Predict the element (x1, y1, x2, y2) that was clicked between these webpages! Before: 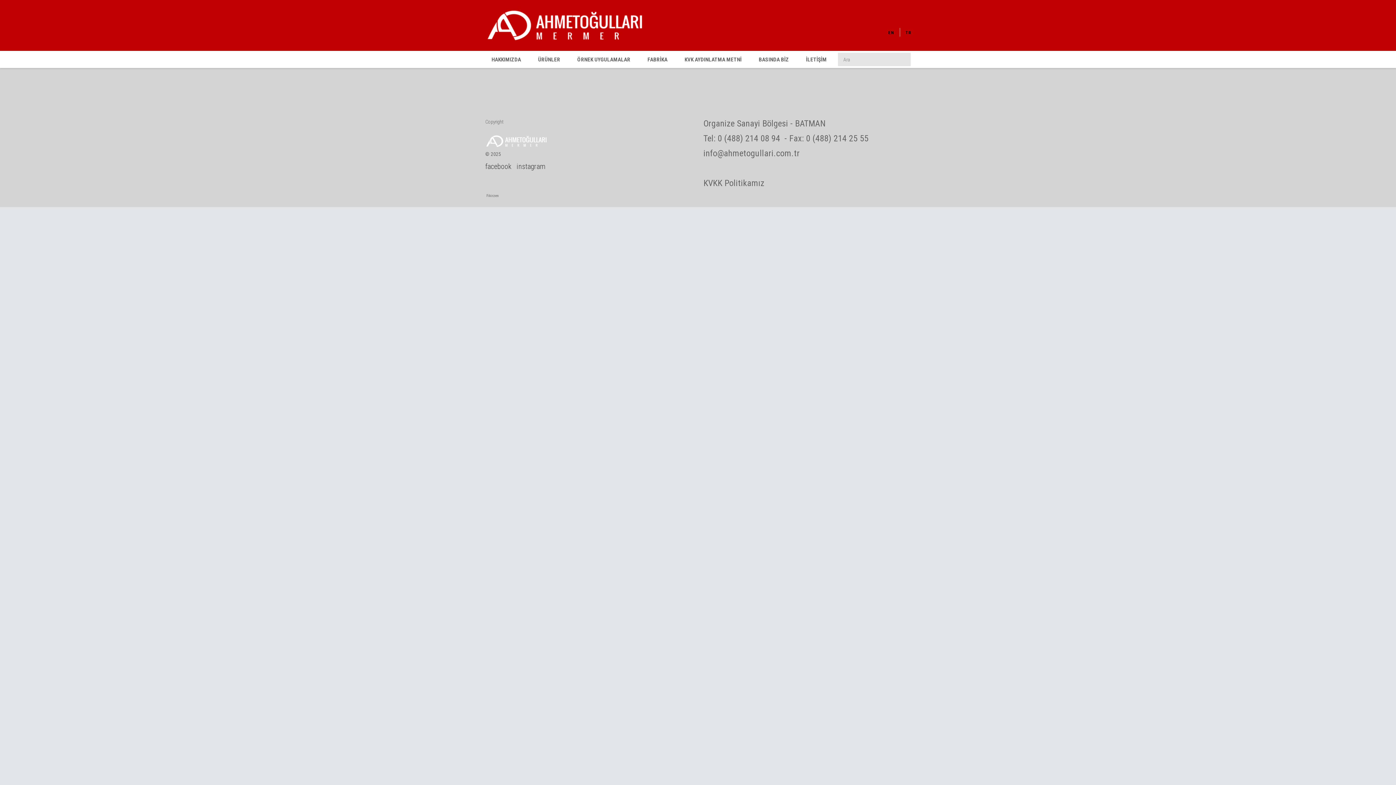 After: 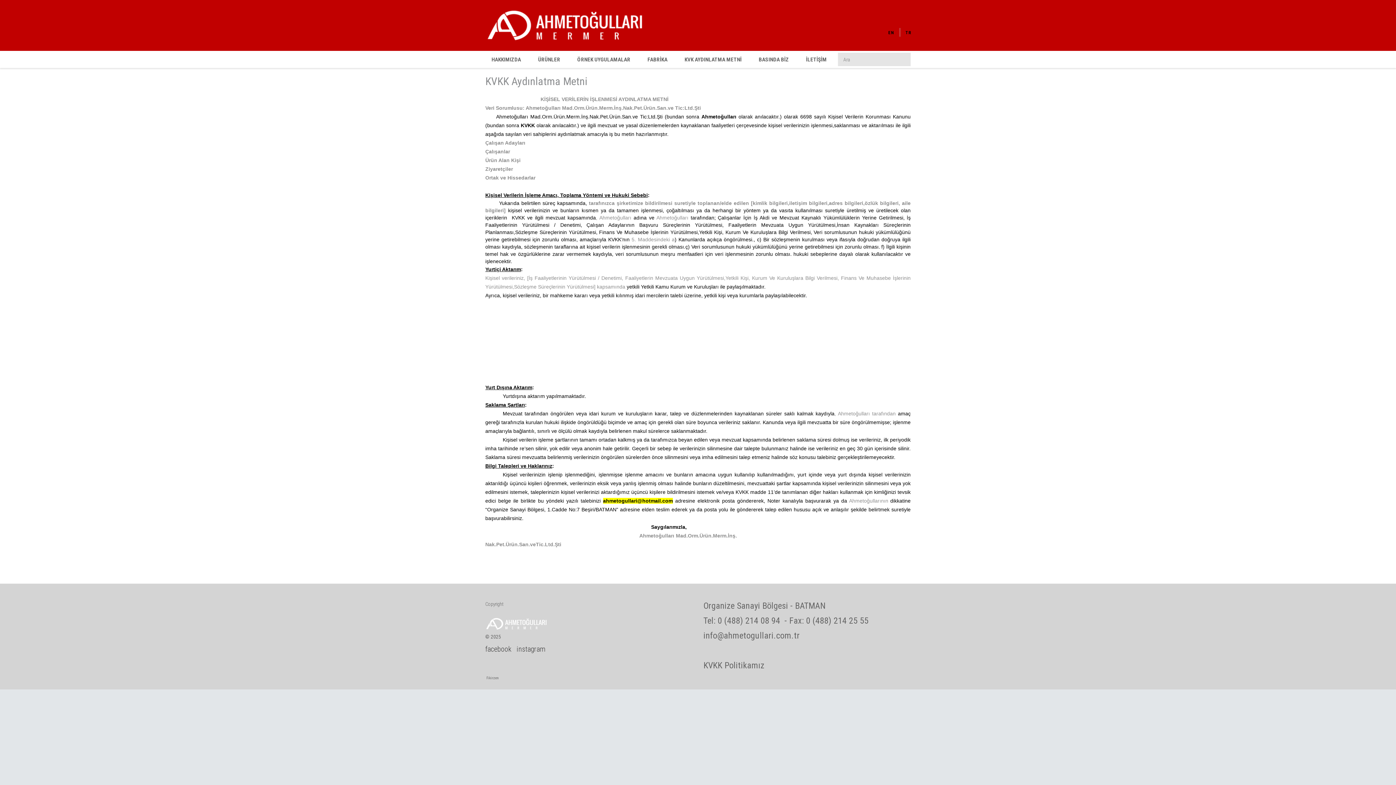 Action: bbox: (678, 50, 748, 68) label: KVK AYDINLATMA METNİ